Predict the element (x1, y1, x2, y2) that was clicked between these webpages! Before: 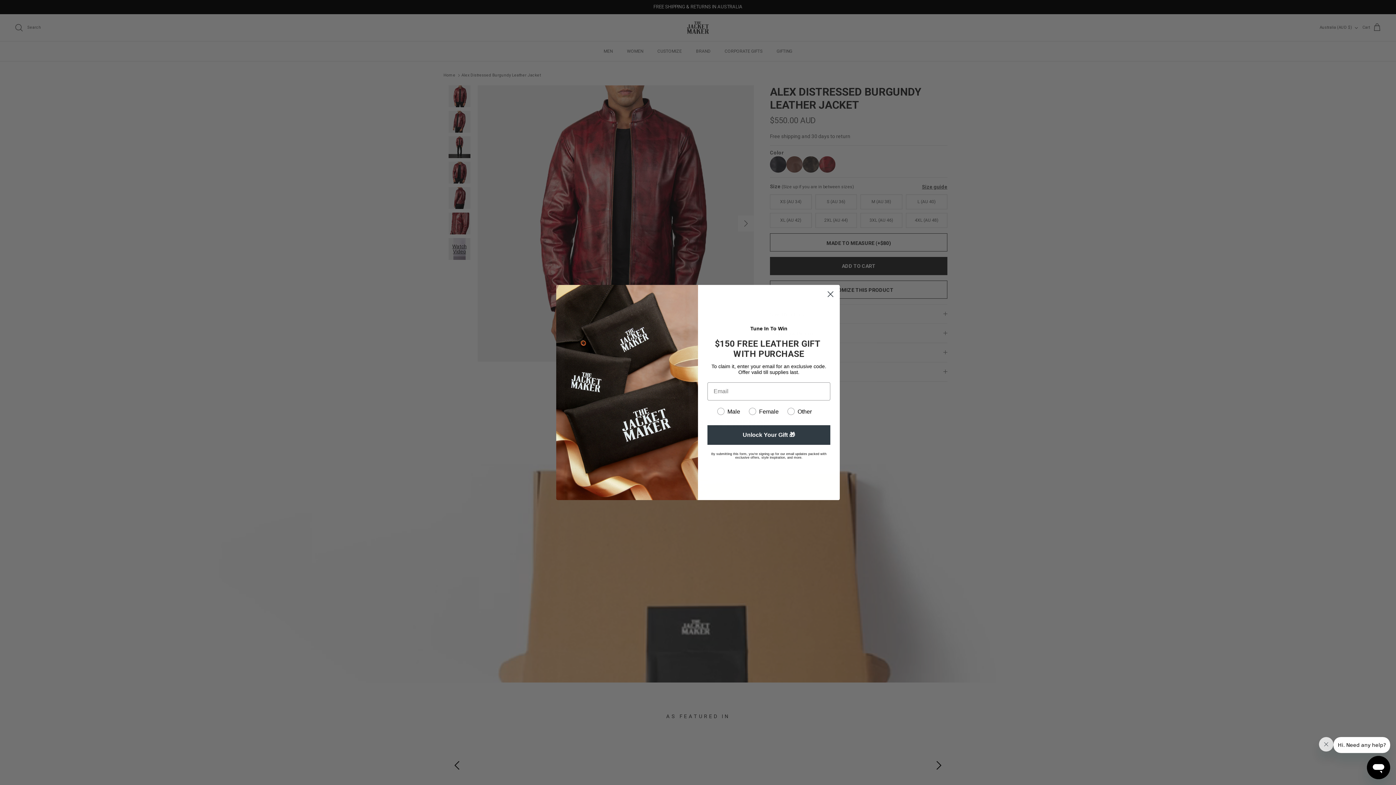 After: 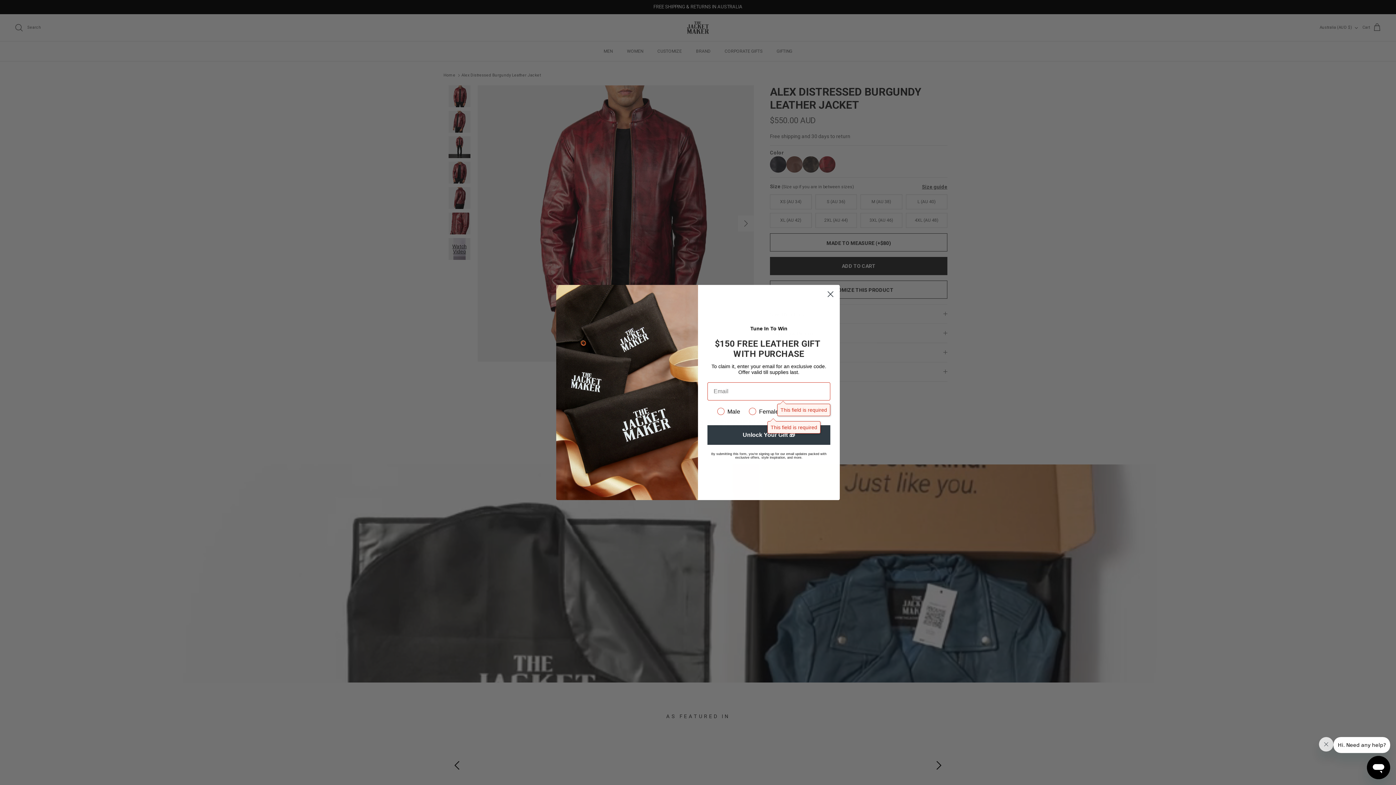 Action: label: Unlock Your Gift 🎁 bbox: (707, 425, 830, 445)